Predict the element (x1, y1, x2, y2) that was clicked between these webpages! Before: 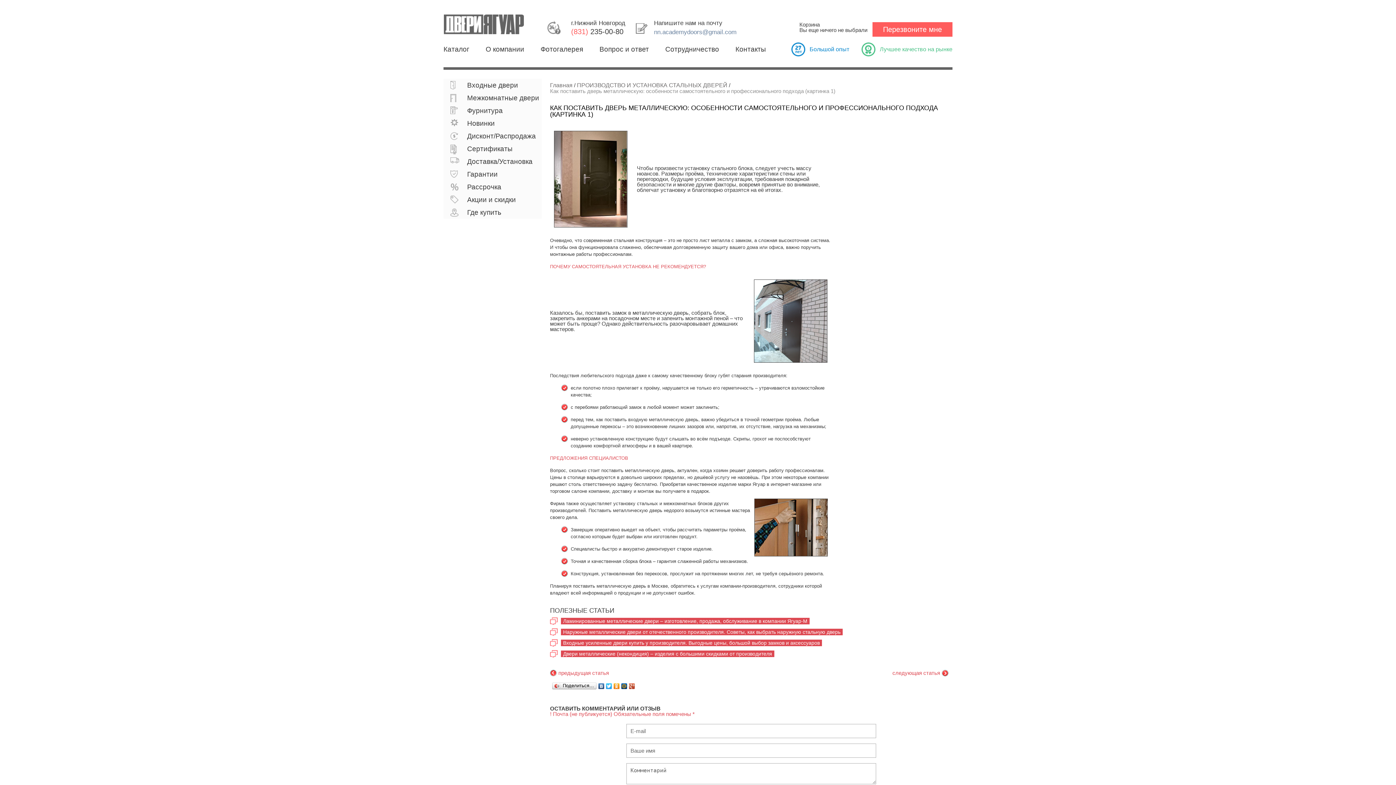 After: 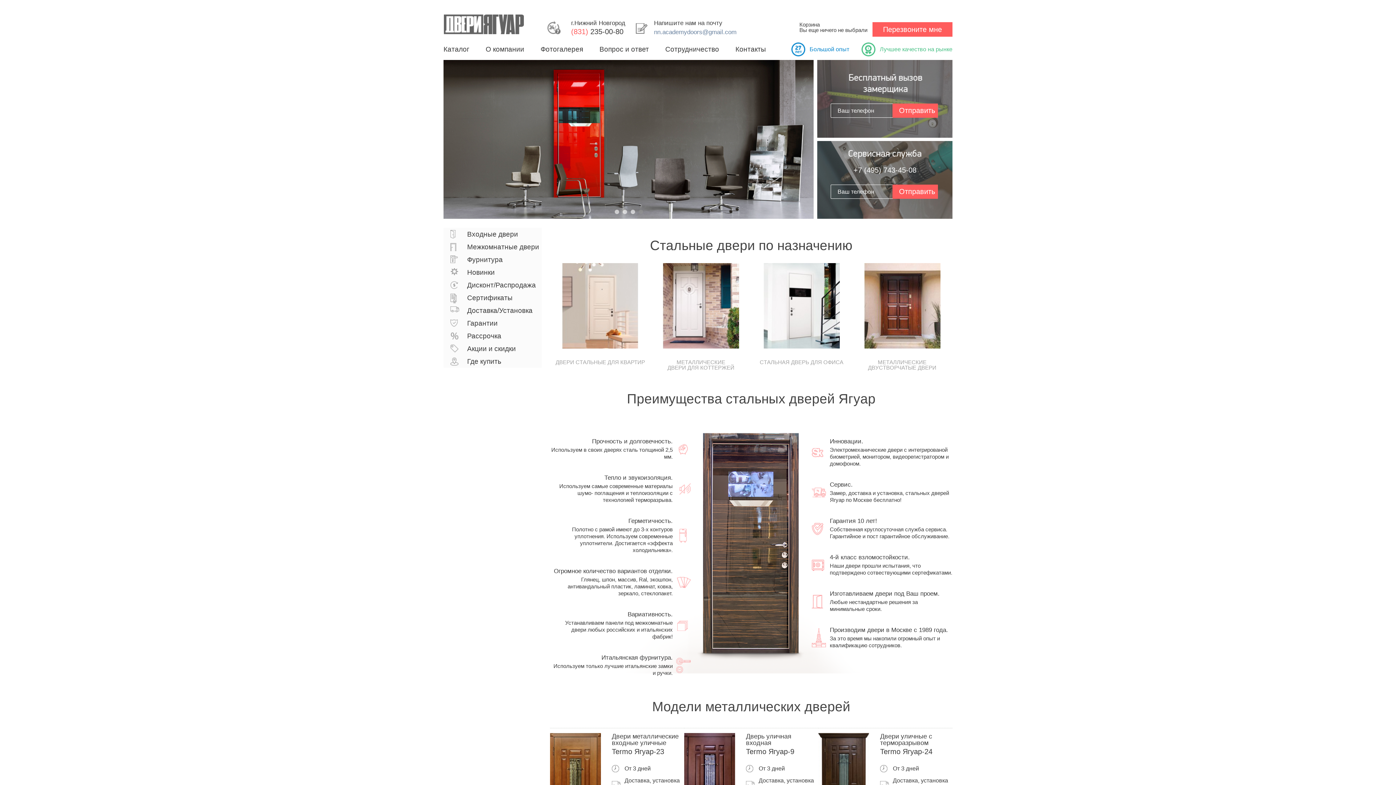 Action: bbox: (550, 82, 572, 88) label: Главная